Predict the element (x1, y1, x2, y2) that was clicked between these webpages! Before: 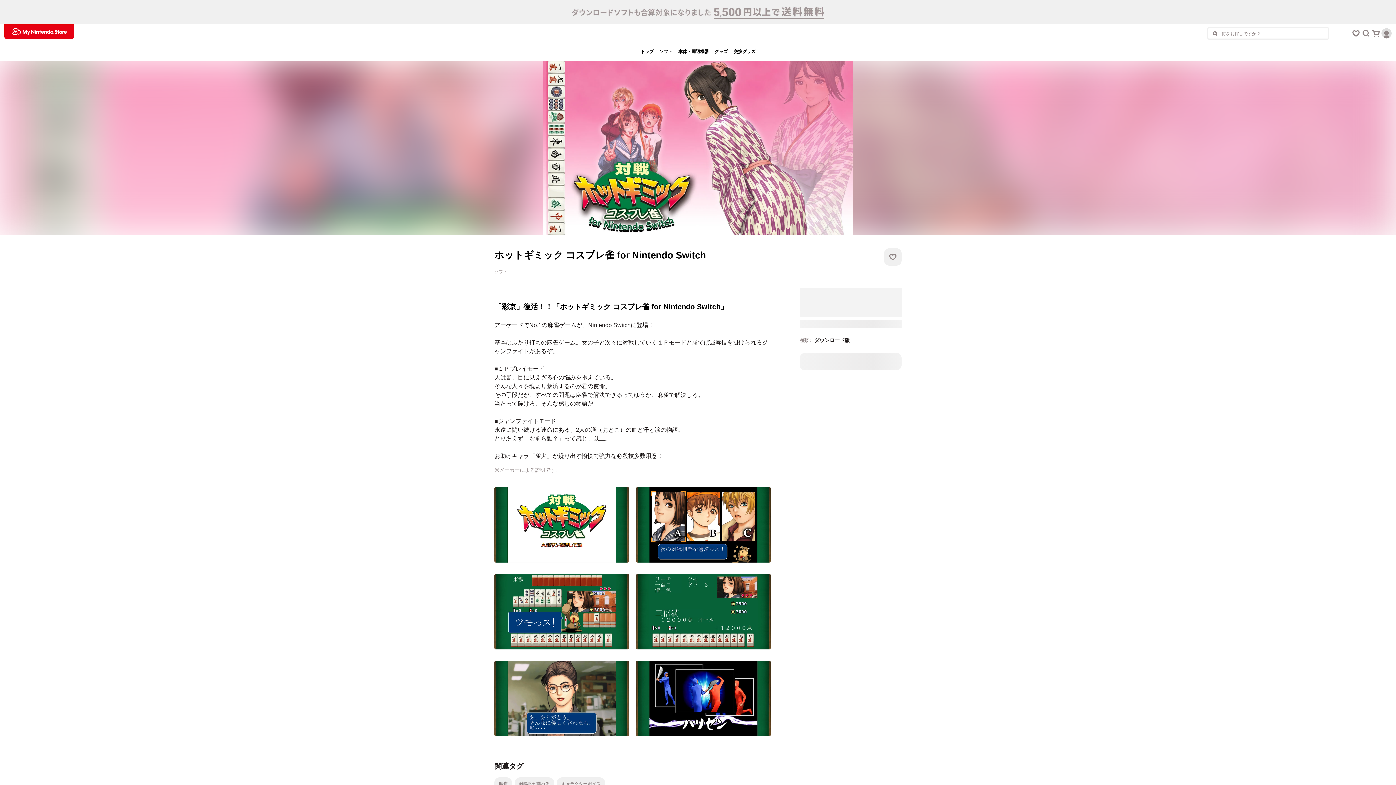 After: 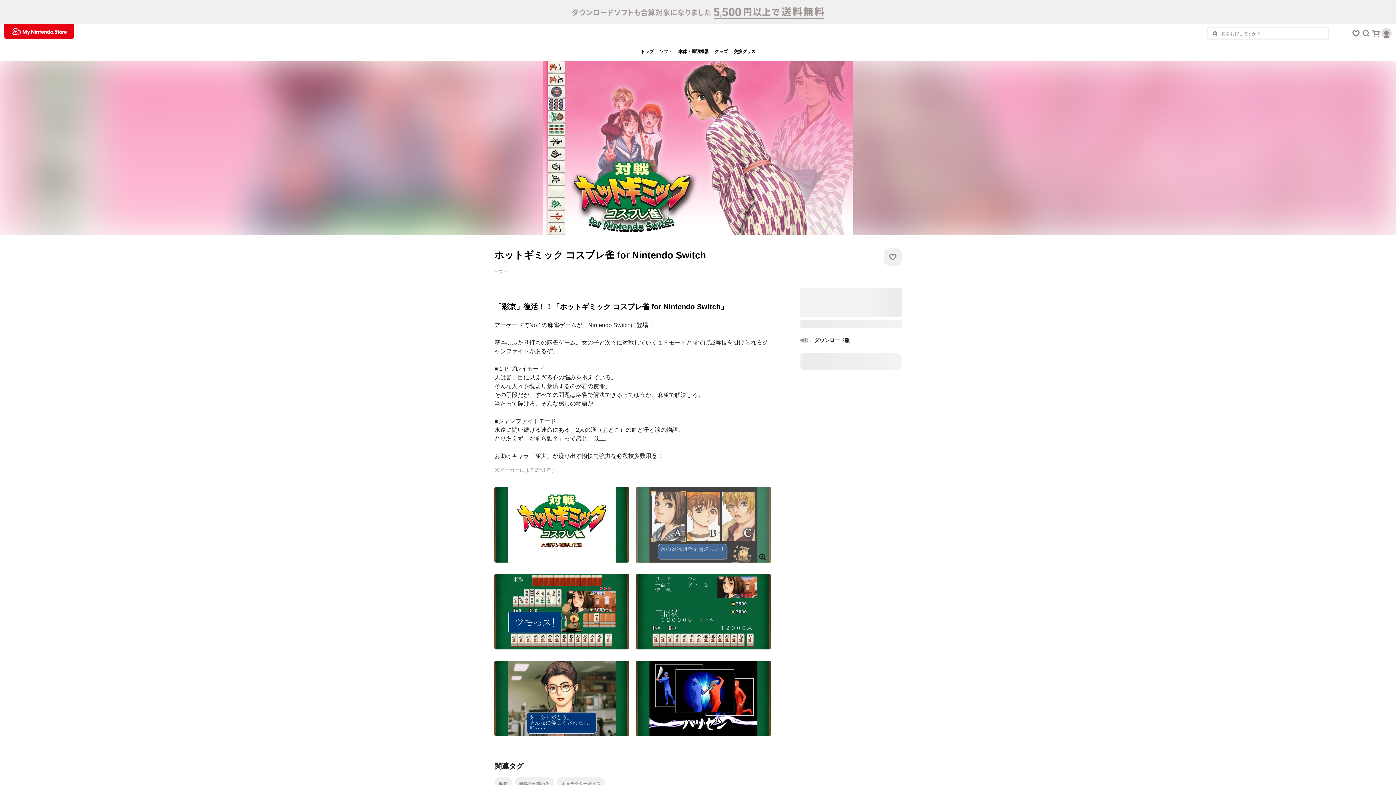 Action: label: 画像を拡大 bbox: (636, 487, 770, 562)